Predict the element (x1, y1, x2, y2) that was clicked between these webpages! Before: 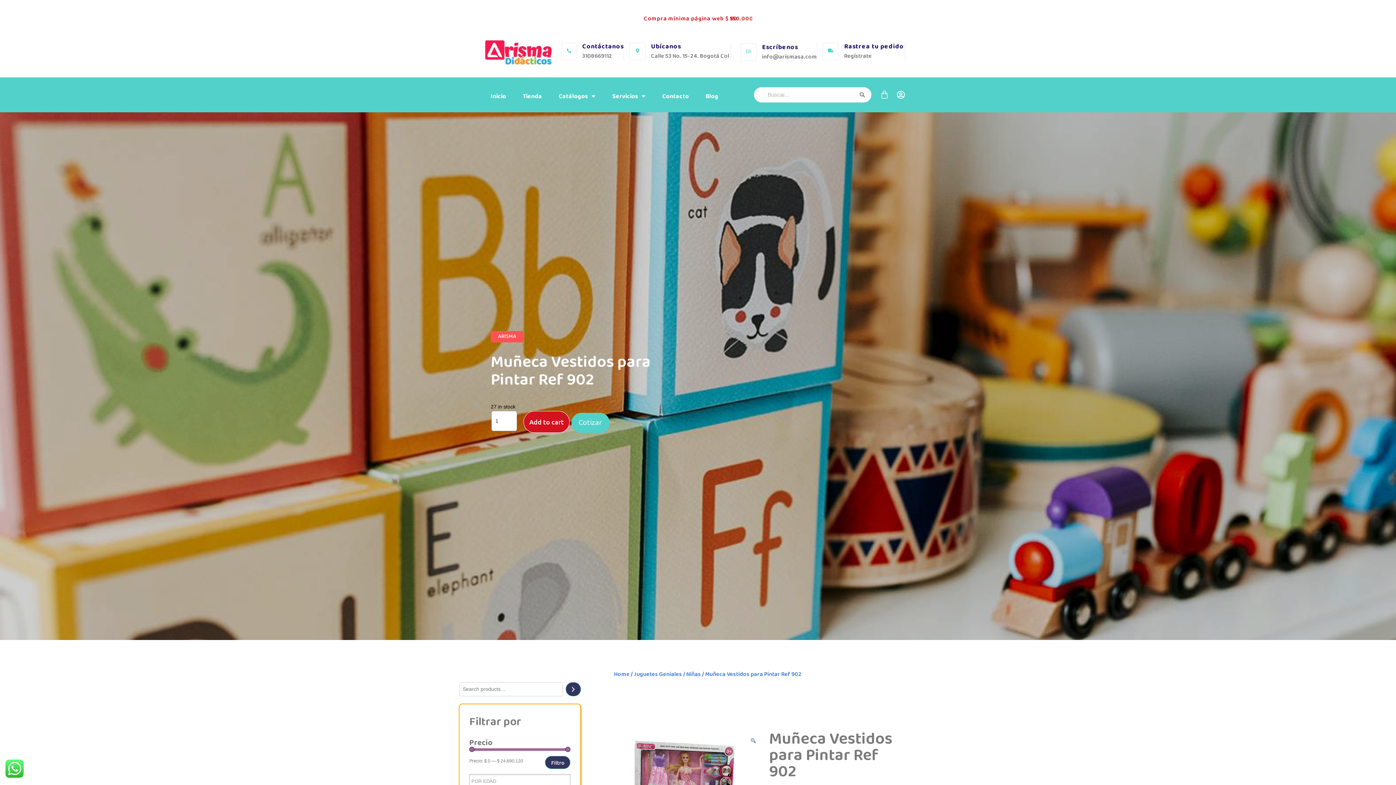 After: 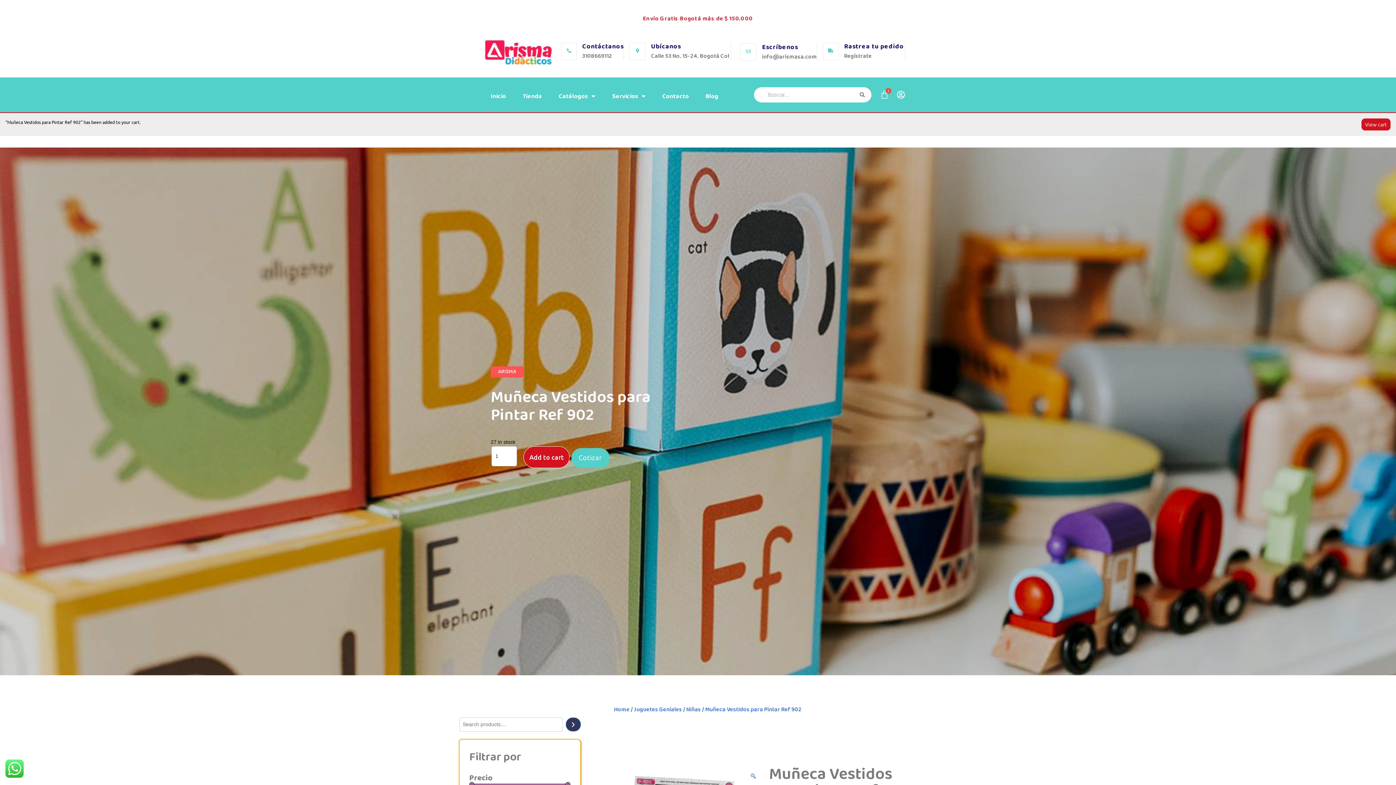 Action: bbox: (523, 411, 569, 433) label: Add to cart